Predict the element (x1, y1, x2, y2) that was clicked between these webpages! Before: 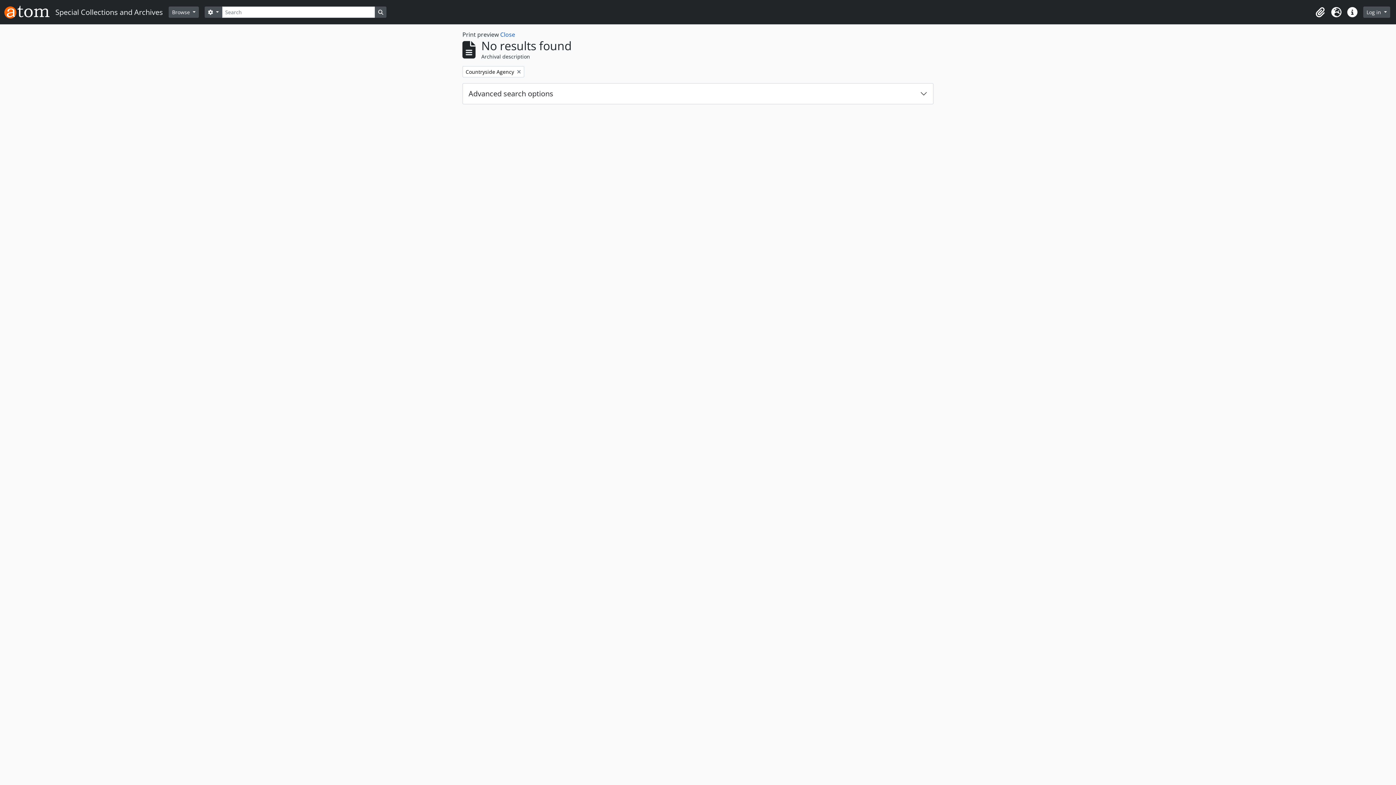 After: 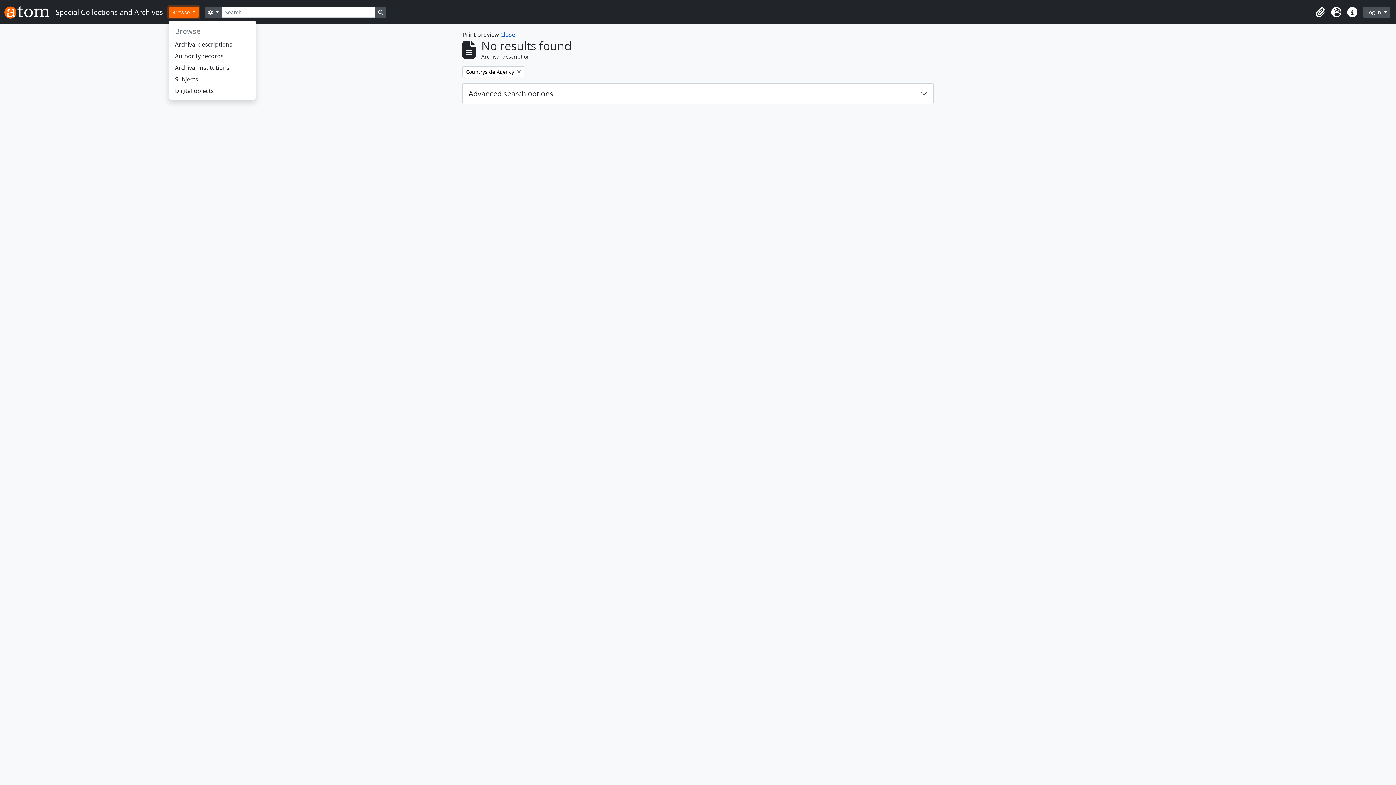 Action: bbox: (168, 6, 199, 17) label: Browse 